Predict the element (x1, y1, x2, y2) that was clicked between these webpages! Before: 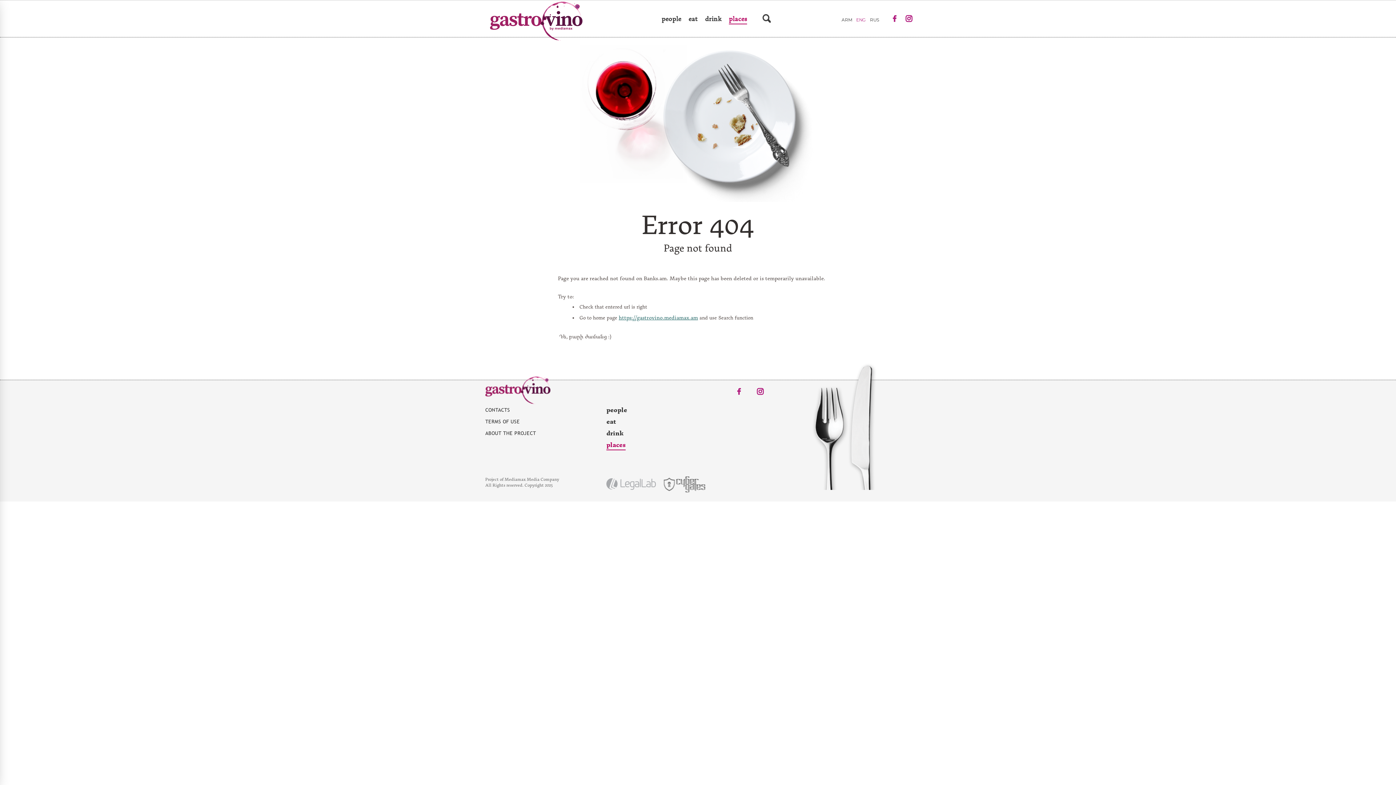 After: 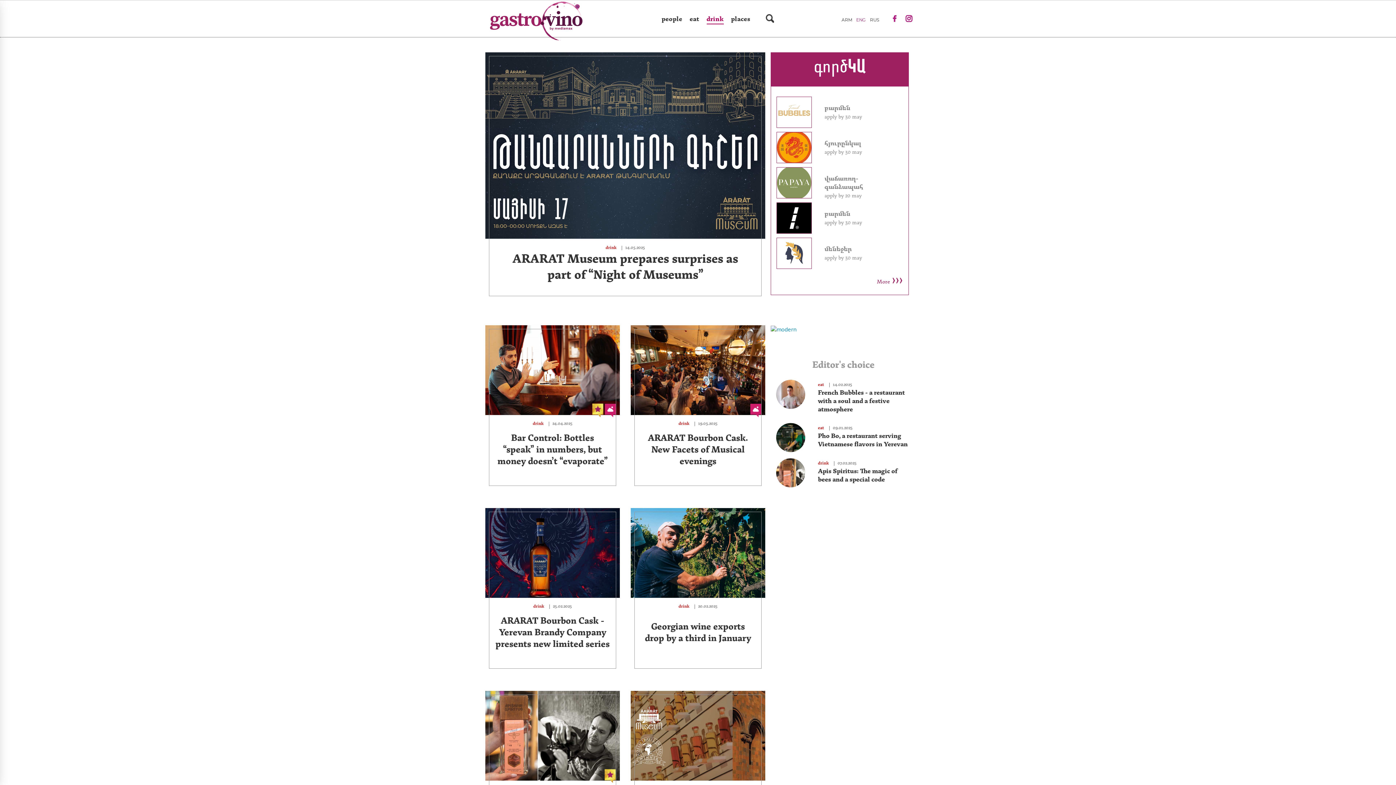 Action: bbox: (705, 14, 721, 22) label: drink